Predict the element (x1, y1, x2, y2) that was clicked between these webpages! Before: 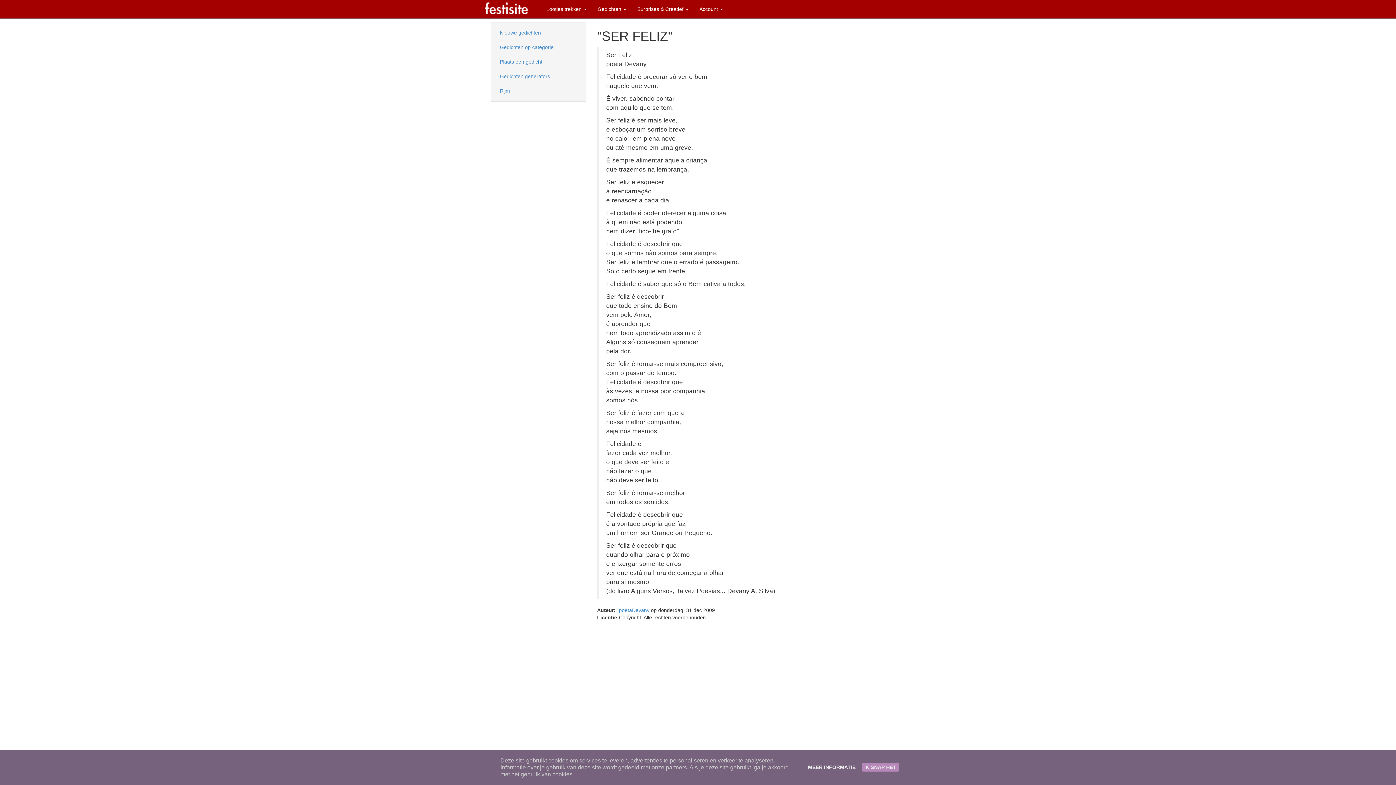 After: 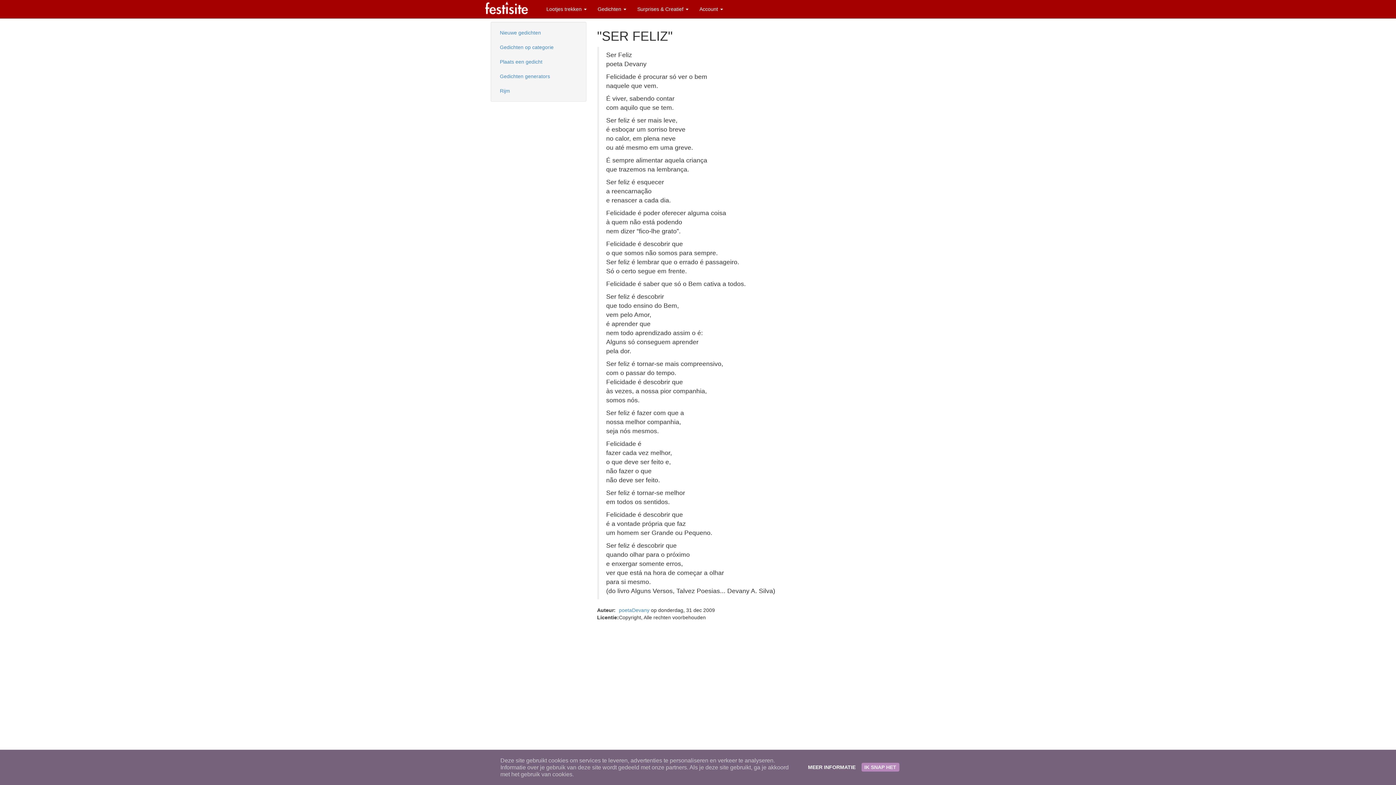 Action: bbox: (805, 763, 858, 772) label: MEER INFORMATIE